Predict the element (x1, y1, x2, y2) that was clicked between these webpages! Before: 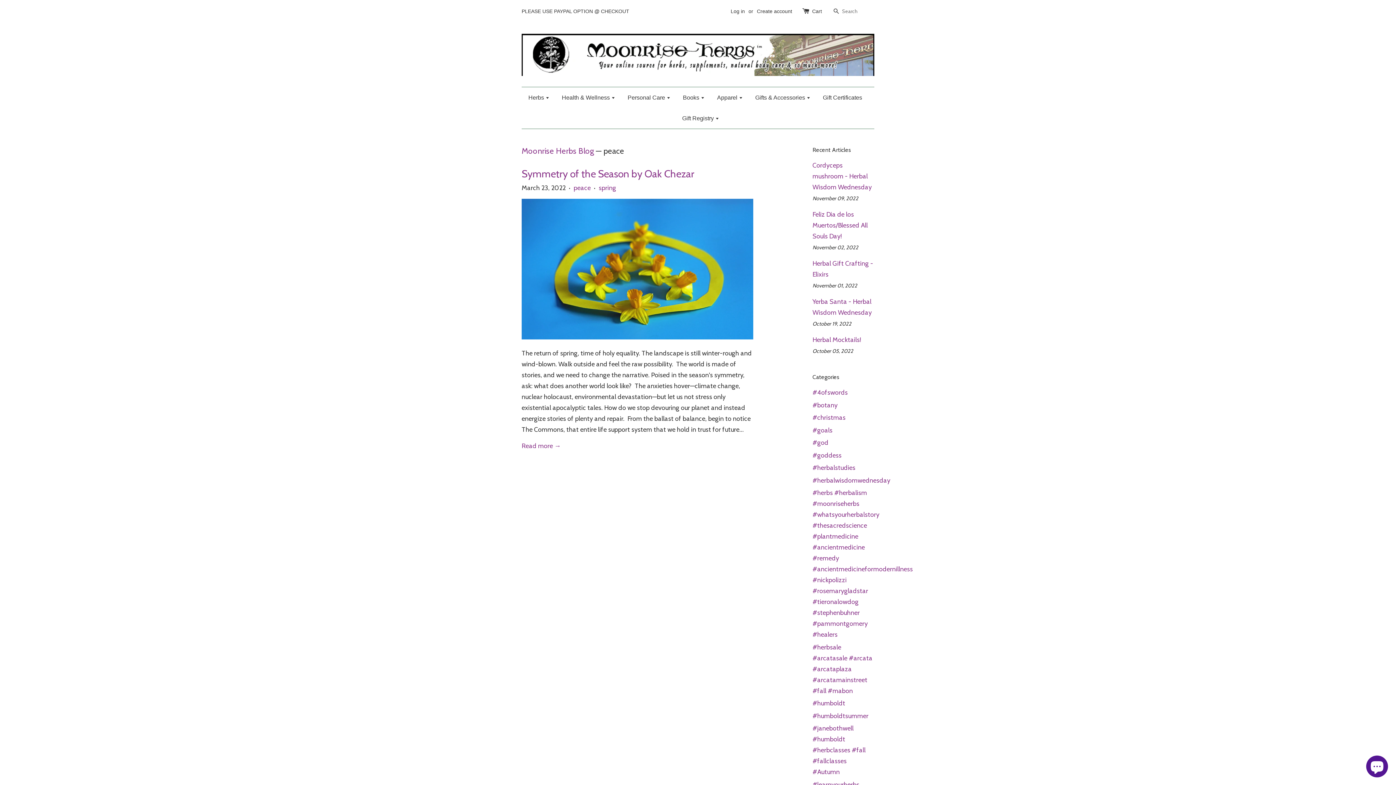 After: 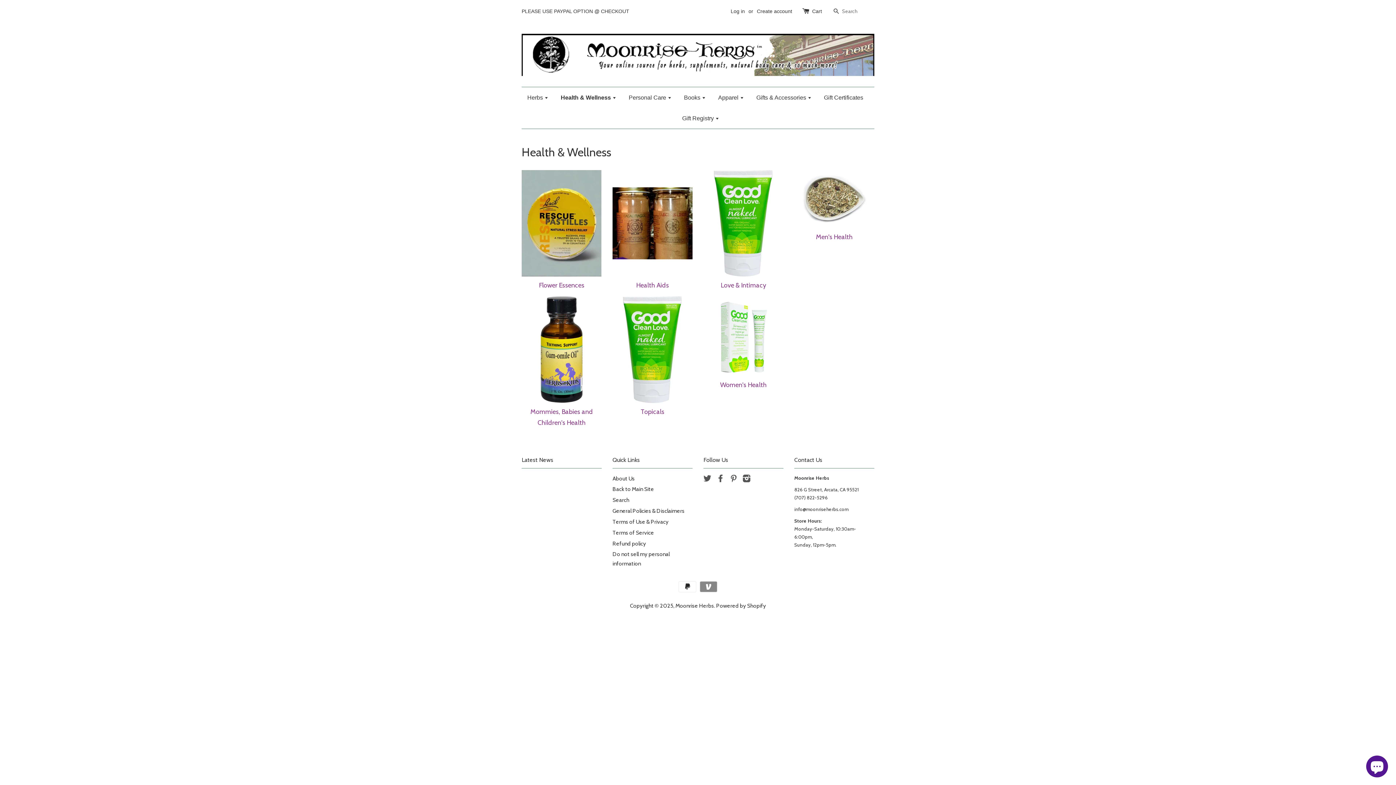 Action: label: Health & Wellness  bbox: (556, 87, 620, 108)